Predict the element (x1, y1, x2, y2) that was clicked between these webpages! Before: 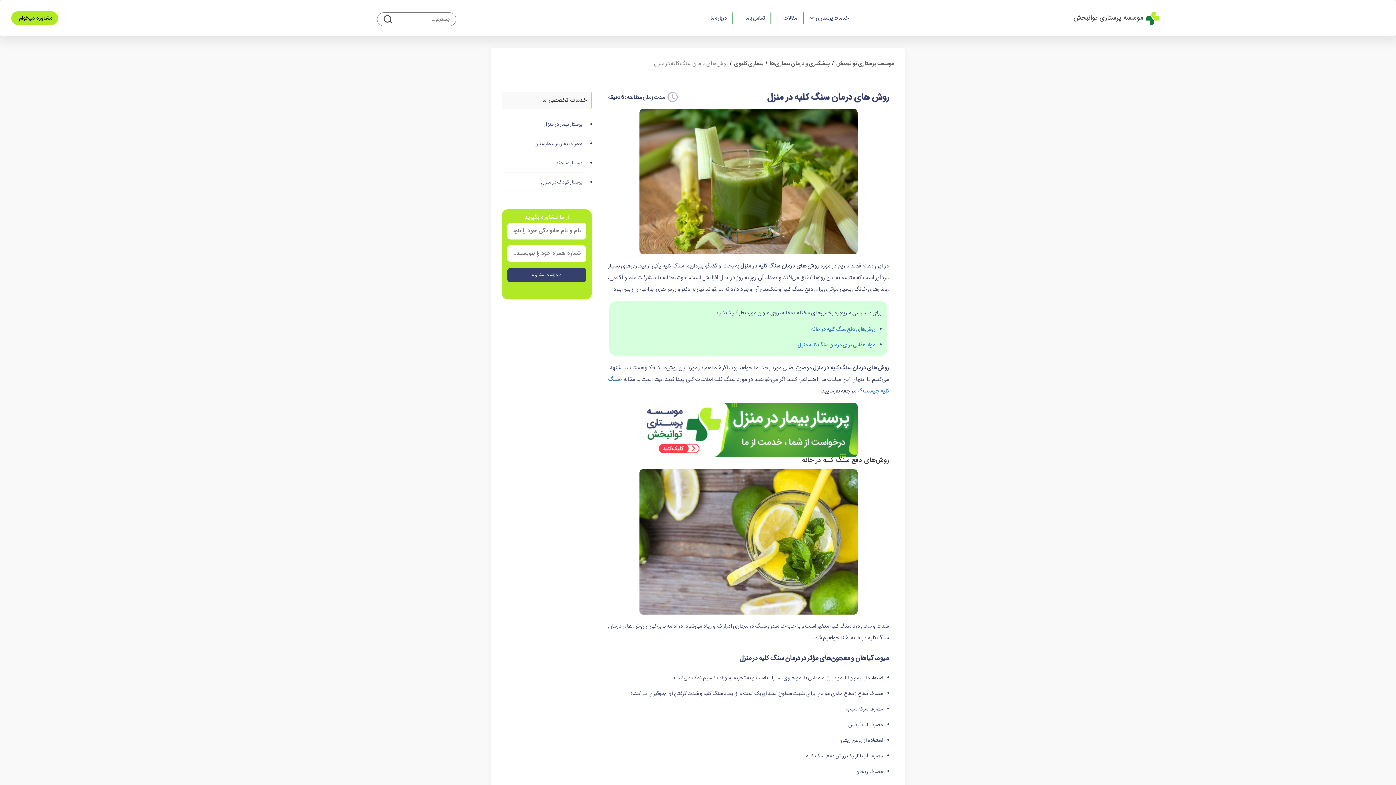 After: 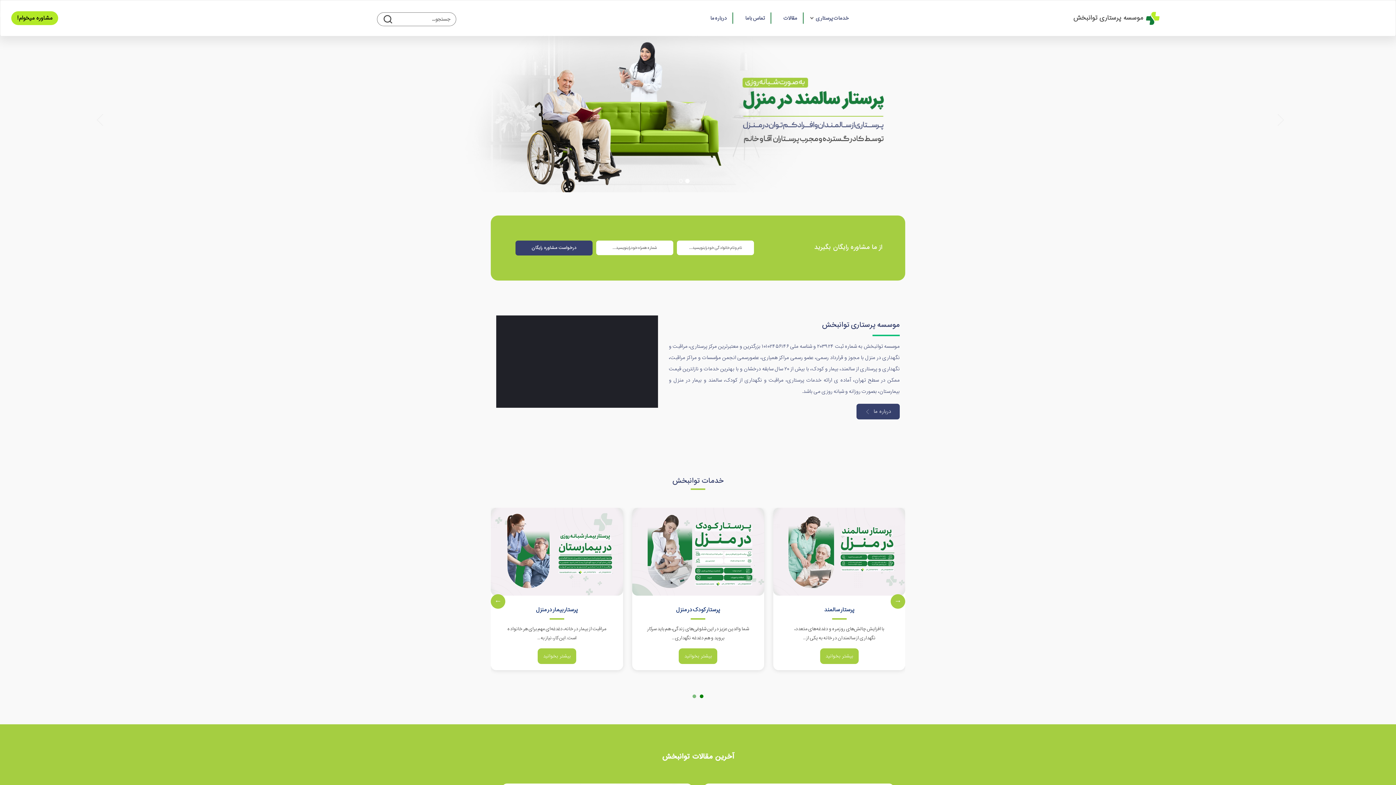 Action: label: موسسه پرستاری توانبخش bbox: (1073, 8, 1160, 28)